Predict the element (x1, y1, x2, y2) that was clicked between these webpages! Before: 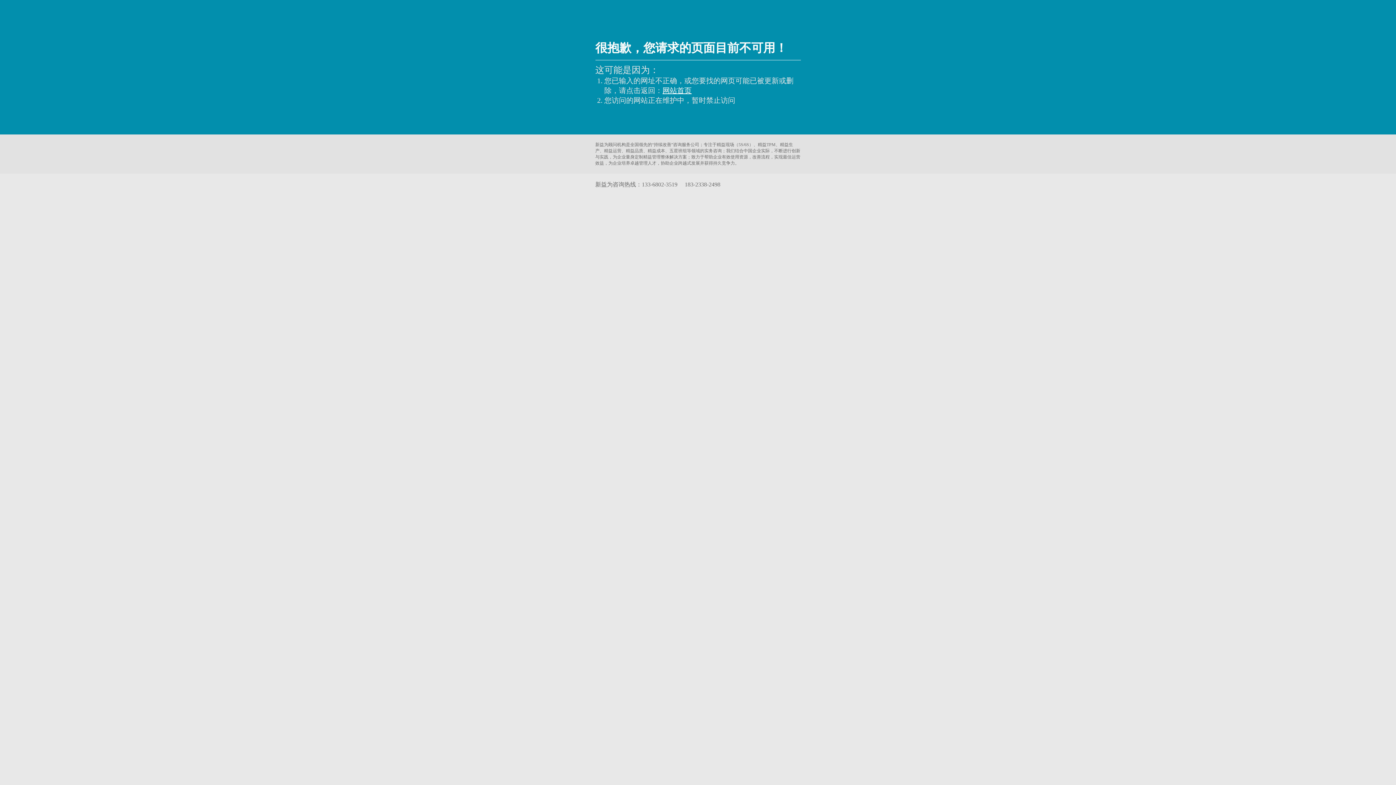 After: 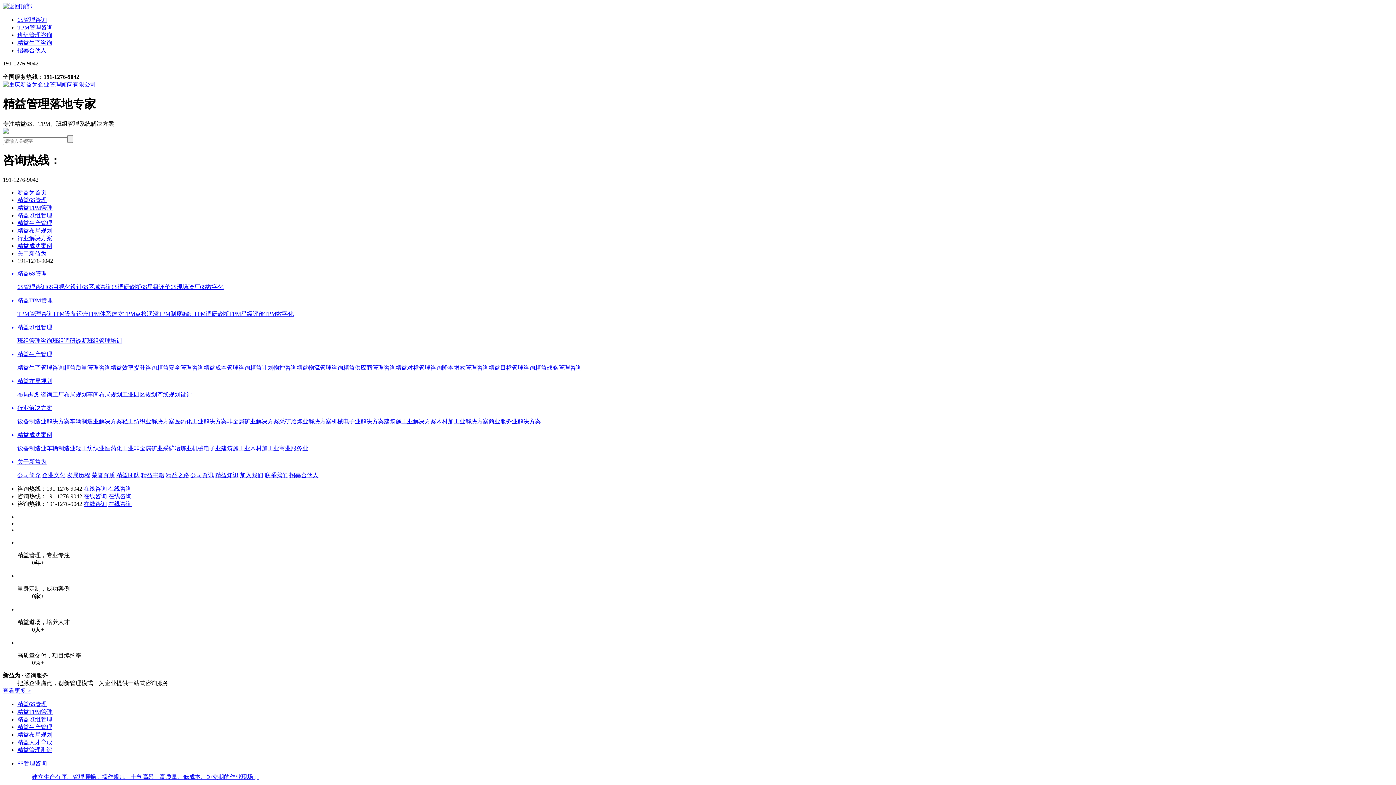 Action: bbox: (662, 86, 691, 94) label: 网站首页